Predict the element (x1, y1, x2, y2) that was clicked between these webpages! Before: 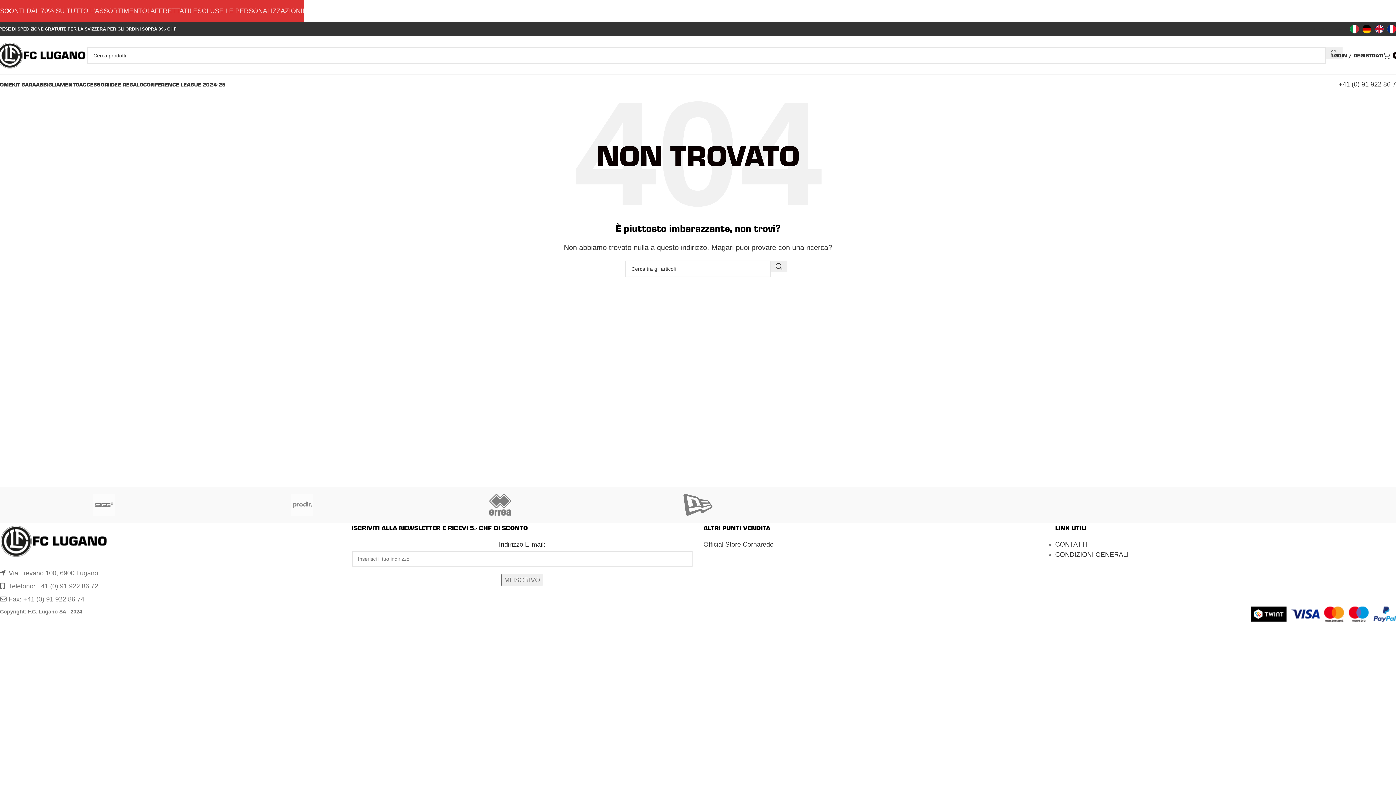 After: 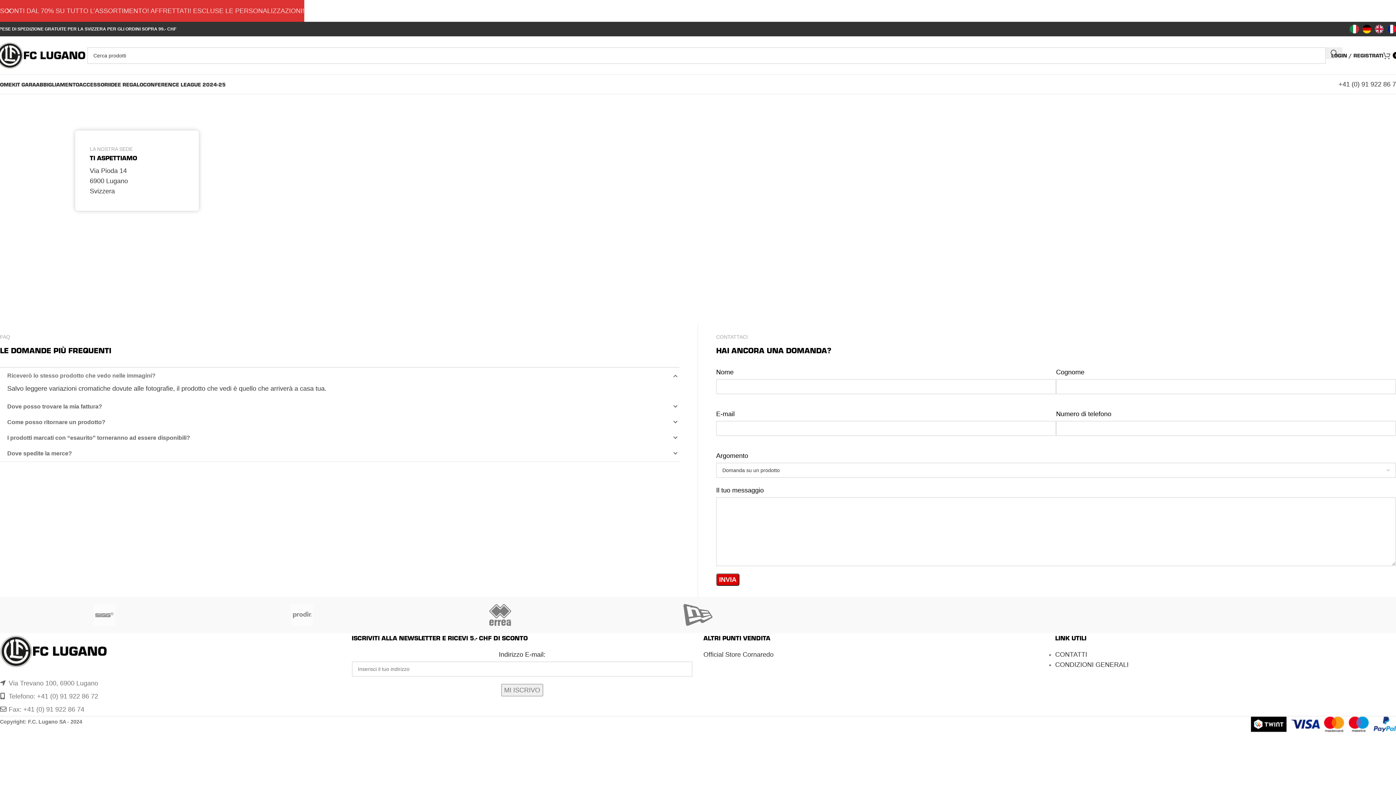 Action: bbox: (1291, 21, 1309, 36) label: CONTATTI